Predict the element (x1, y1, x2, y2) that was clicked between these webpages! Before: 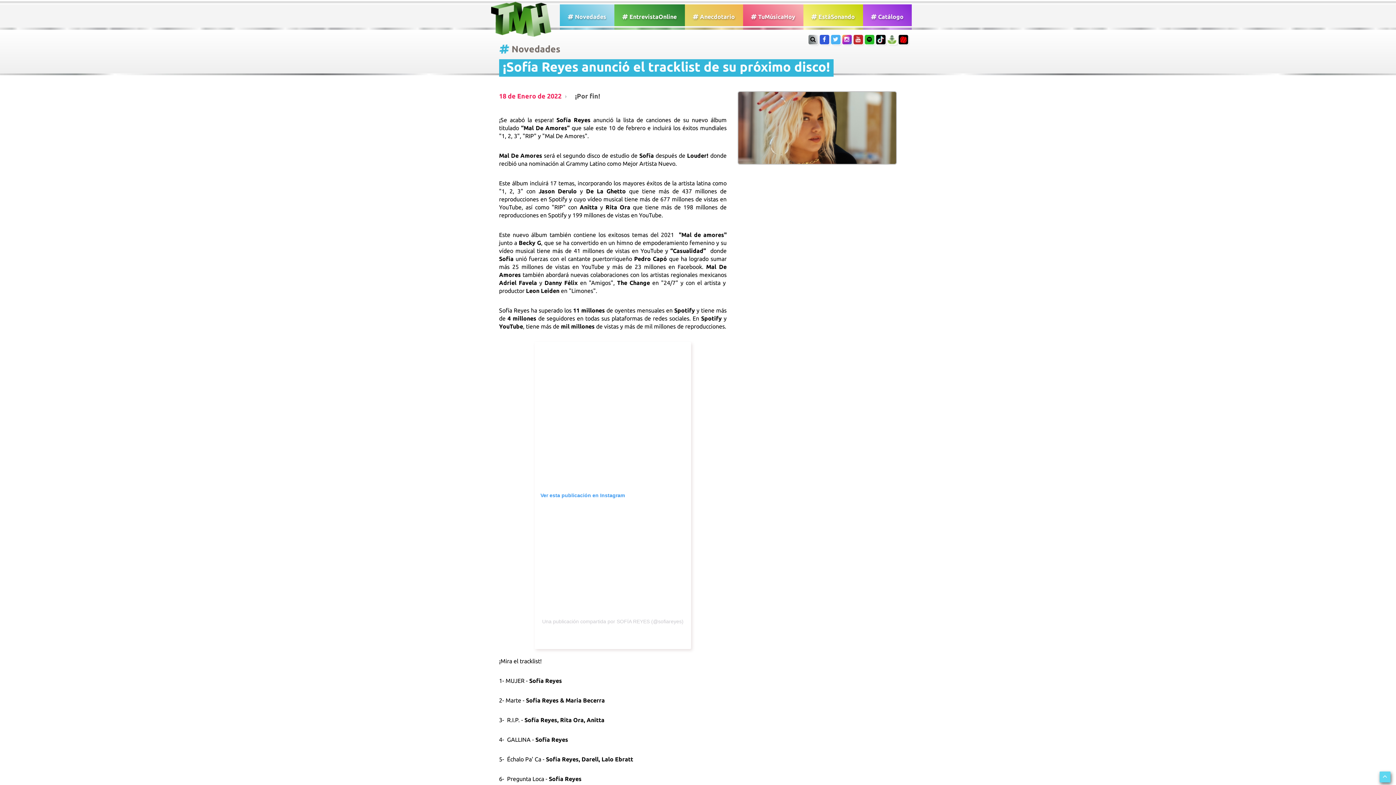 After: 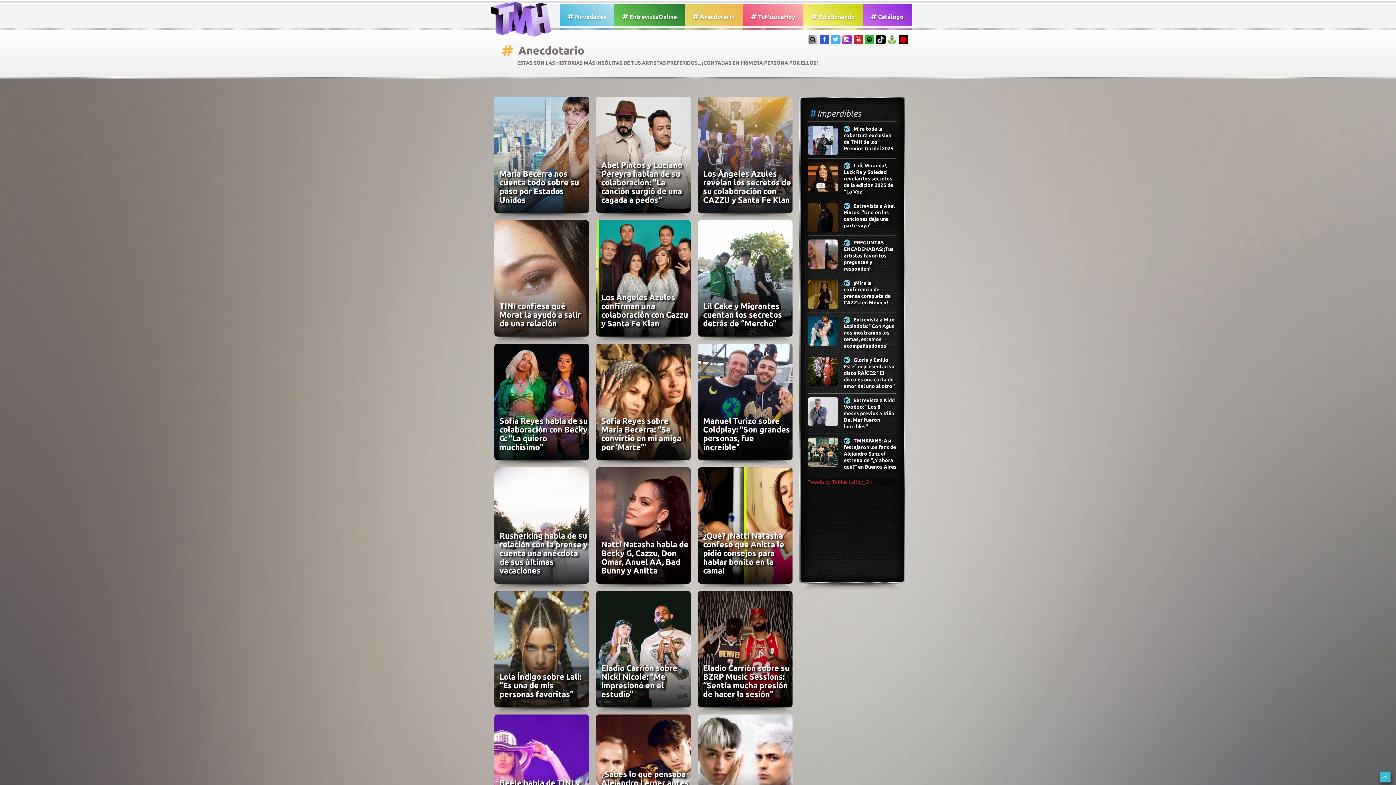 Action: label:  Anecdotario bbox: (686, 5, 741, 28)